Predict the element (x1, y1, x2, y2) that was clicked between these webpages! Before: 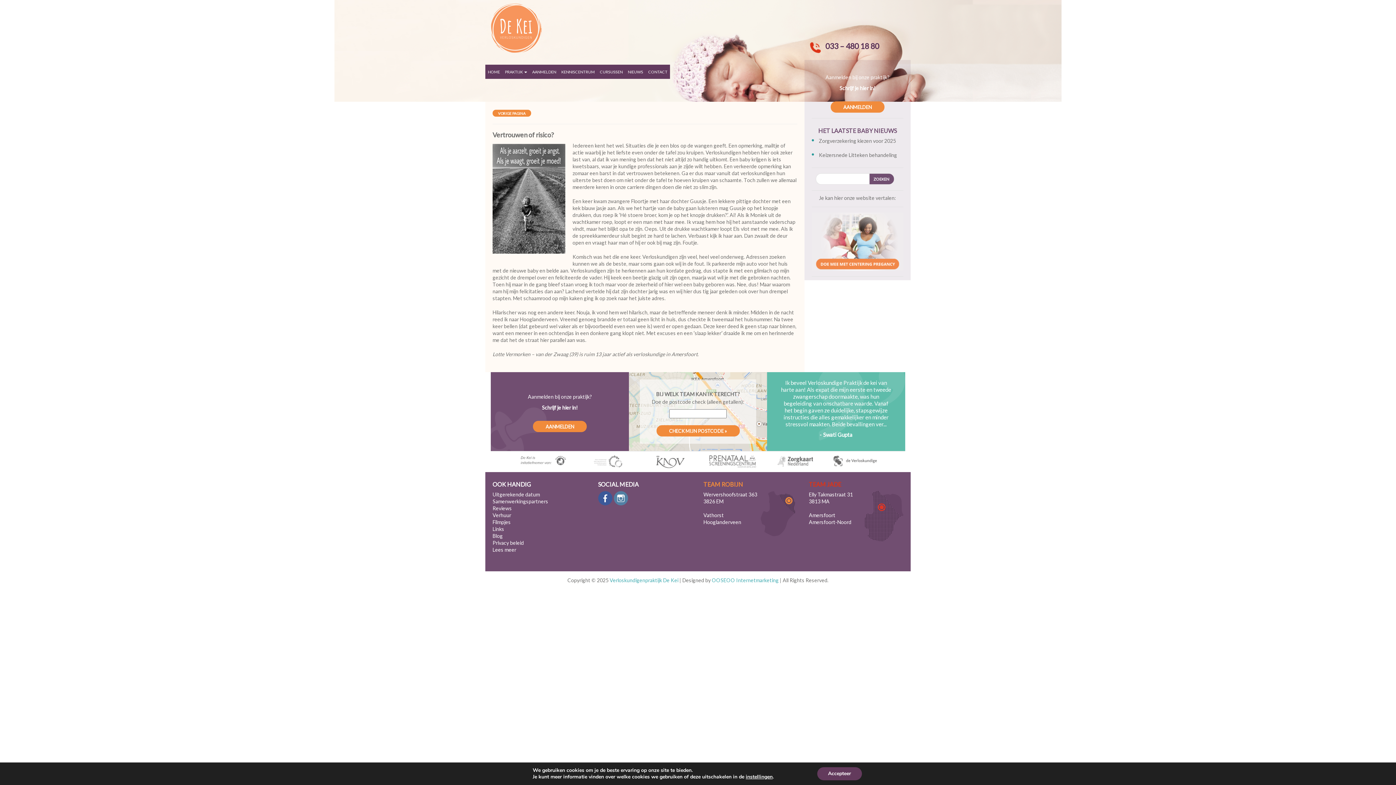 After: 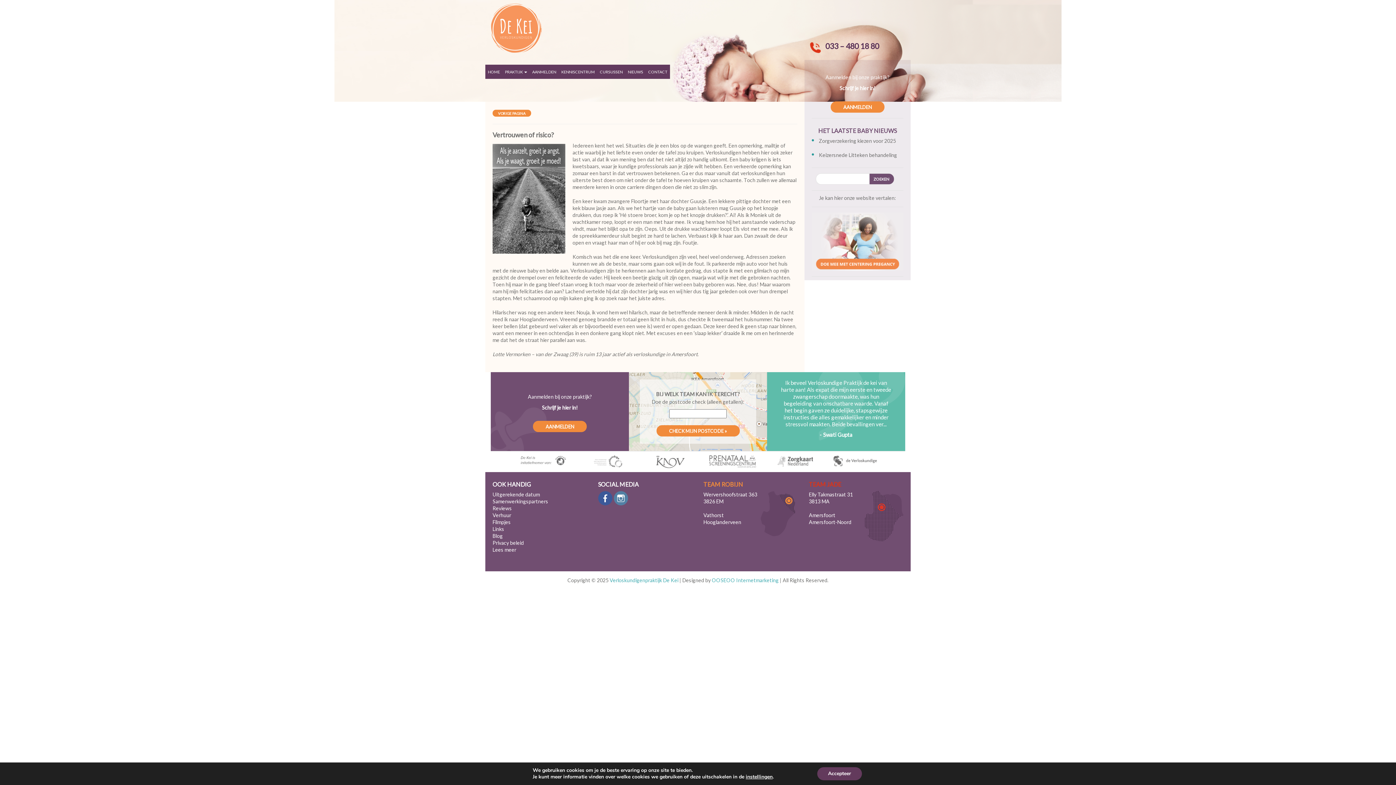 Action: bbox: (520, 456, 571, 463)